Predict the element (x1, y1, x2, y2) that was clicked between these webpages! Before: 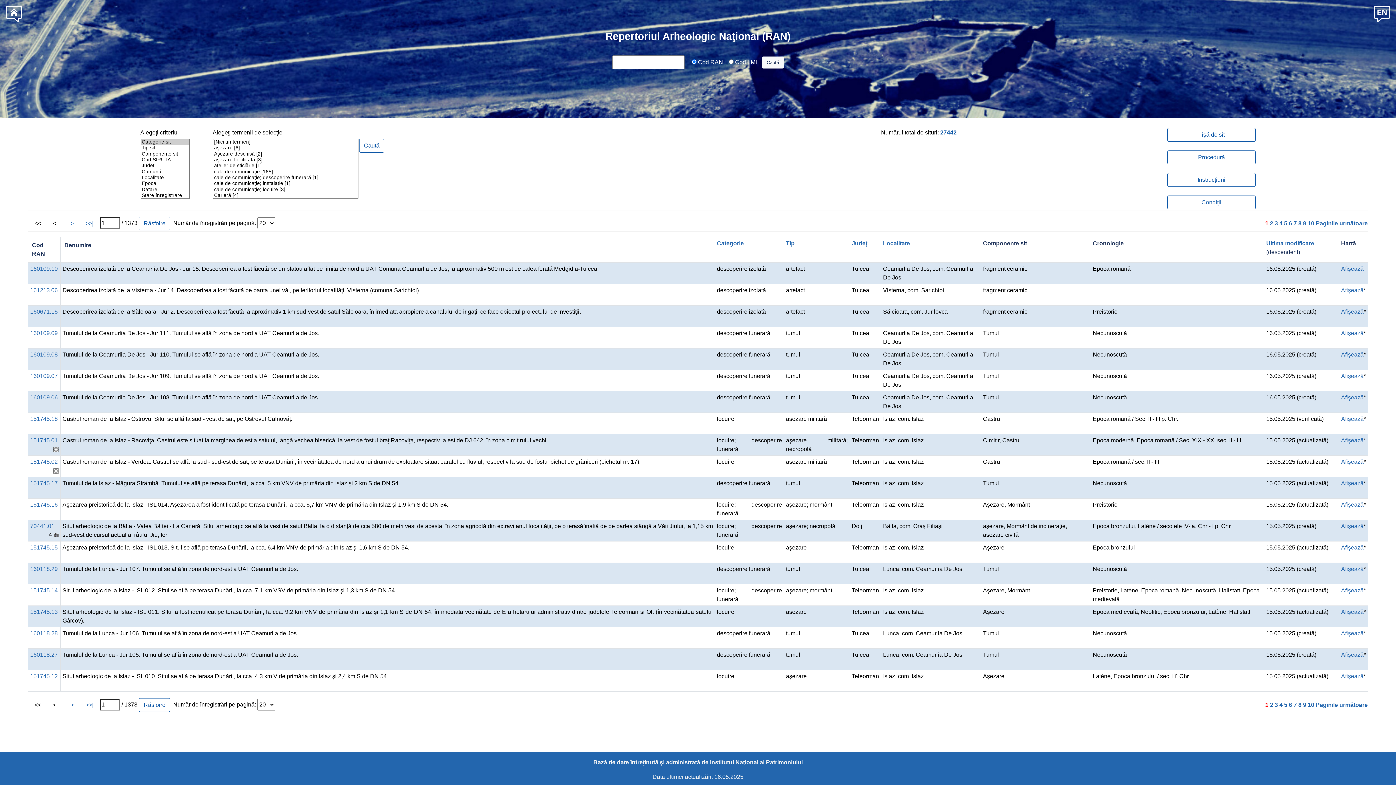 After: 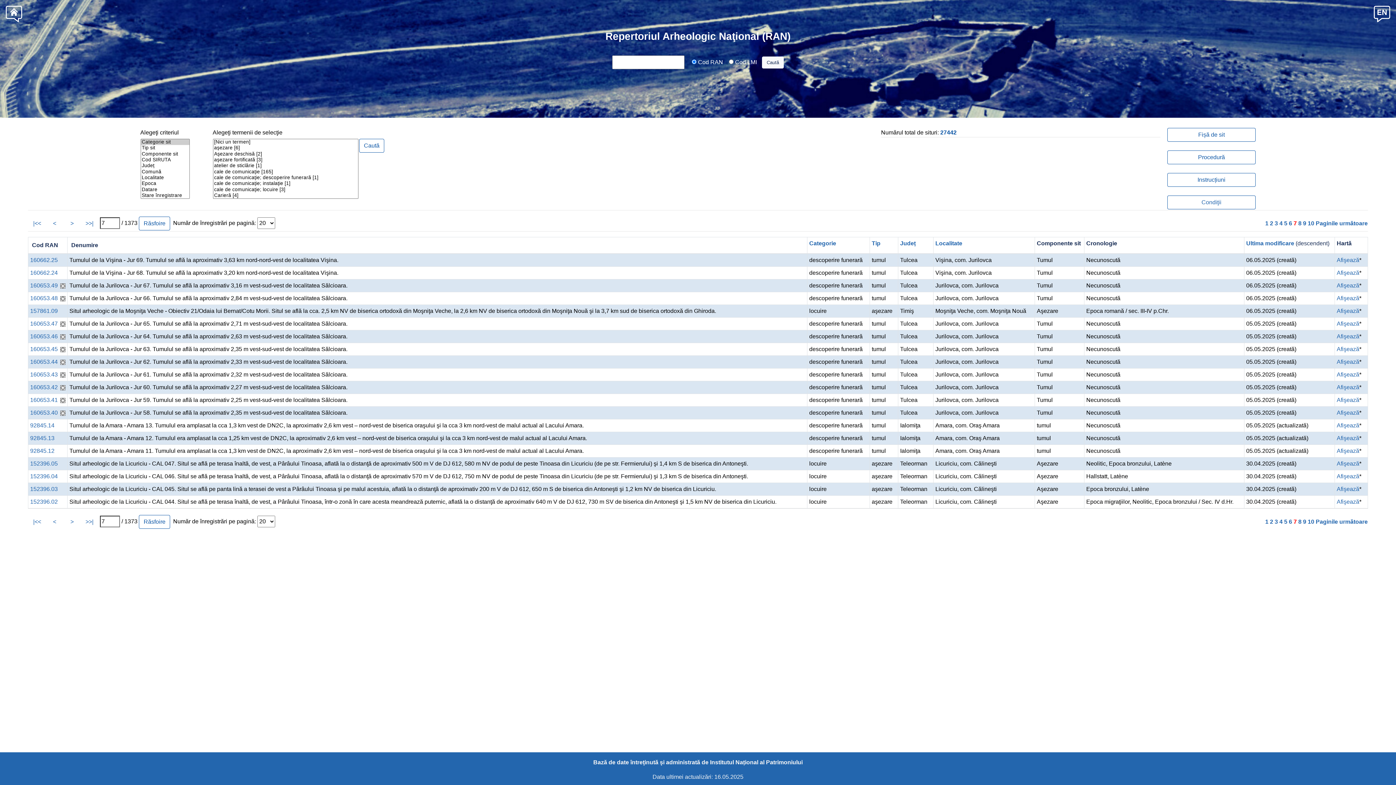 Action: label: 7 bbox: (1293, 702, 1297, 708)